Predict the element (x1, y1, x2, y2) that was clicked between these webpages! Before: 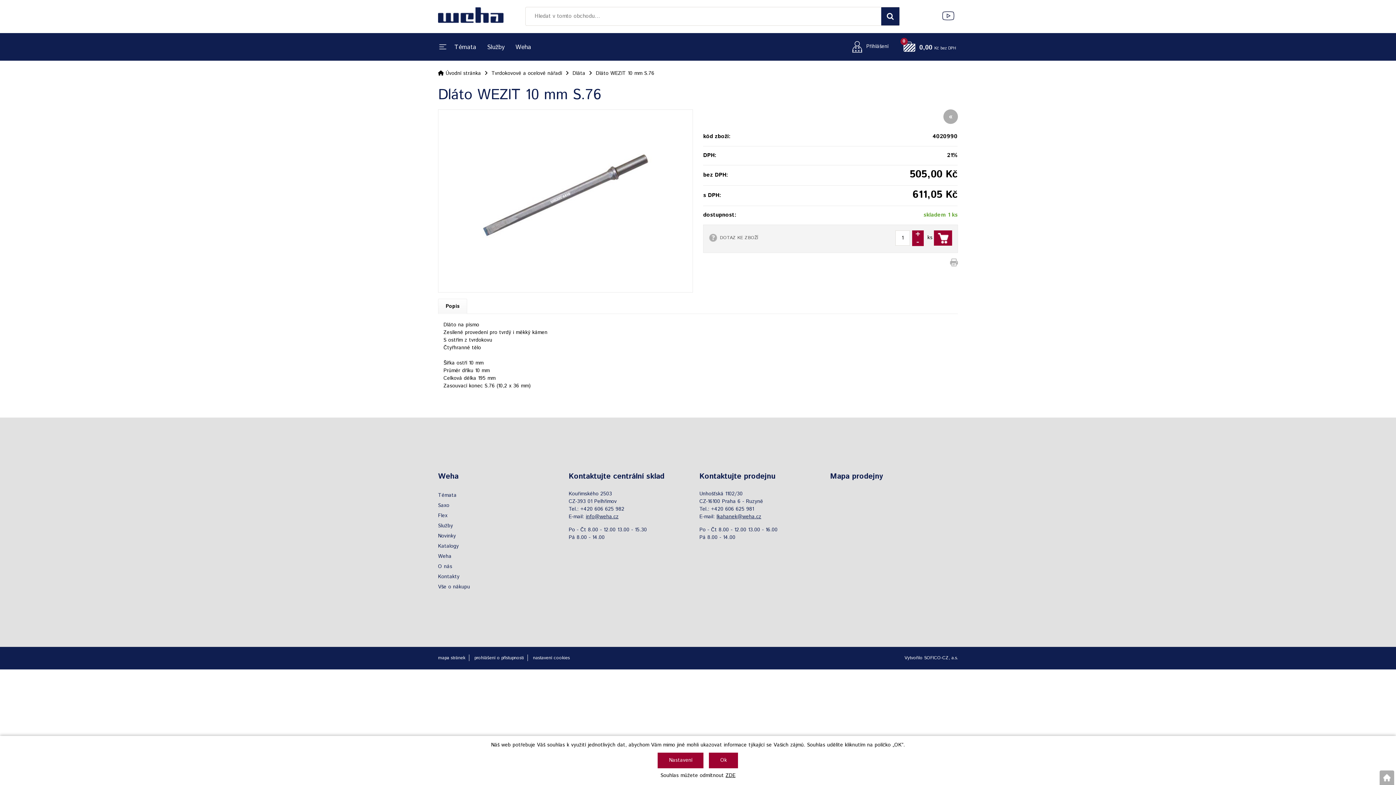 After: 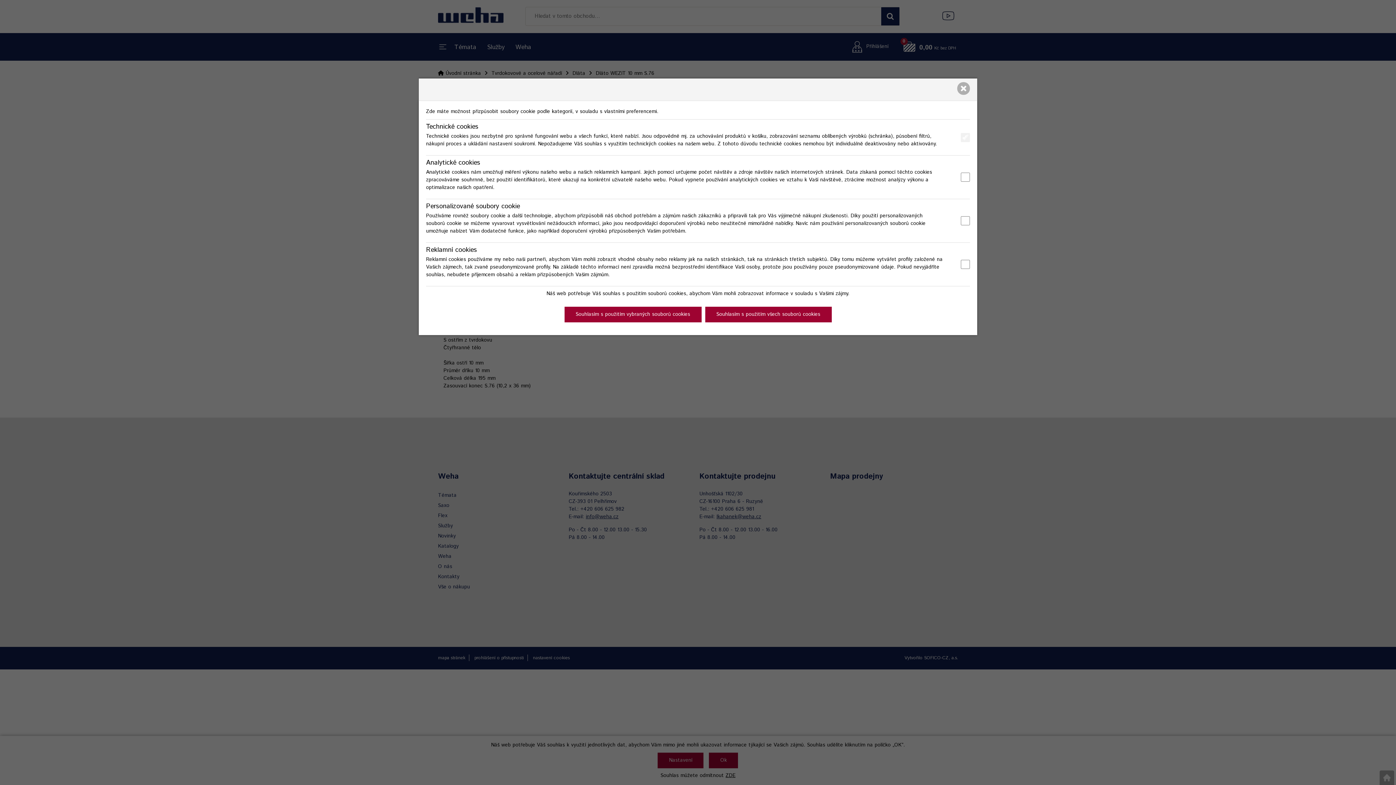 Action: label: nastavení cookies bbox: (533, 654, 569, 661)